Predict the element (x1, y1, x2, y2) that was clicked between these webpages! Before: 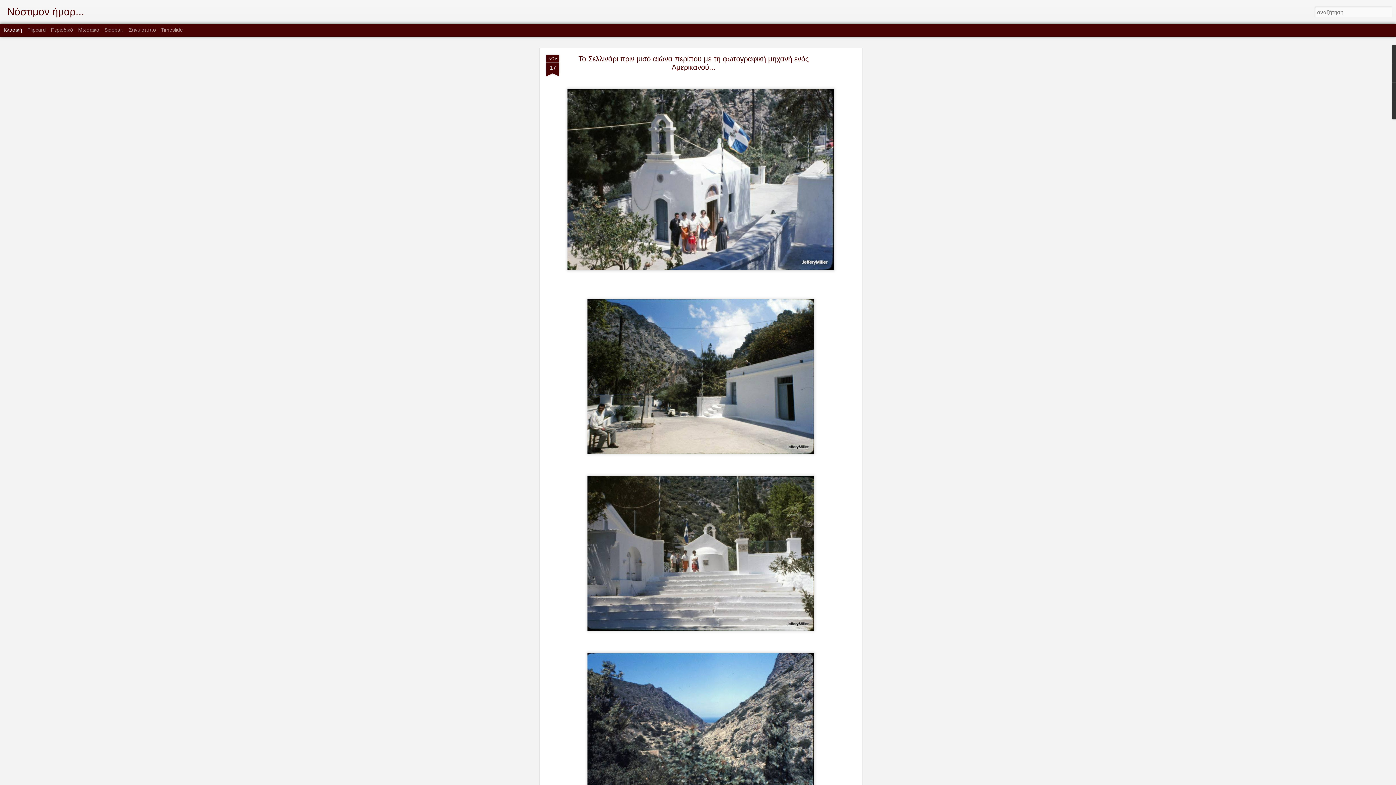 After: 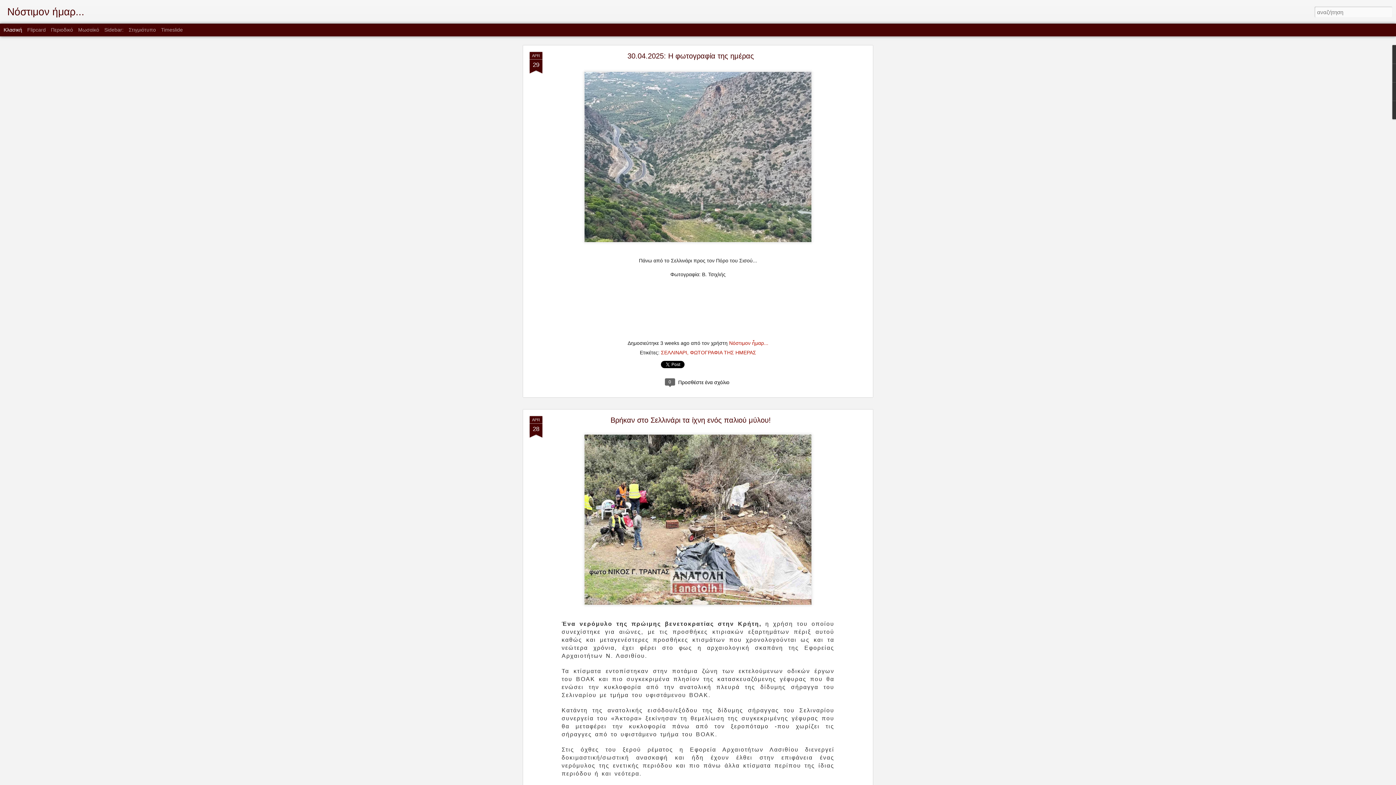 Action: bbox: (727, 630, 754, 636) label: ΣΕΛΛΙΝΑΡΙ